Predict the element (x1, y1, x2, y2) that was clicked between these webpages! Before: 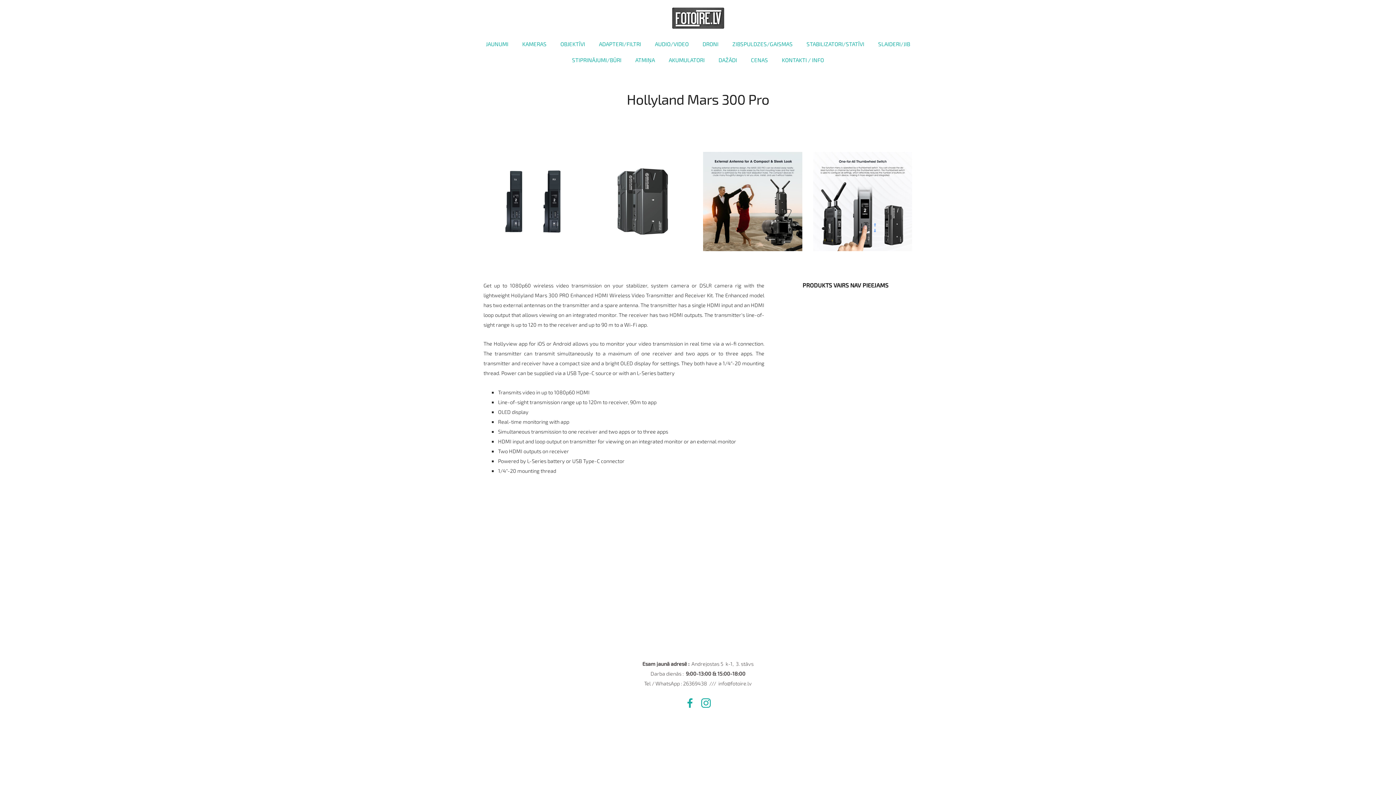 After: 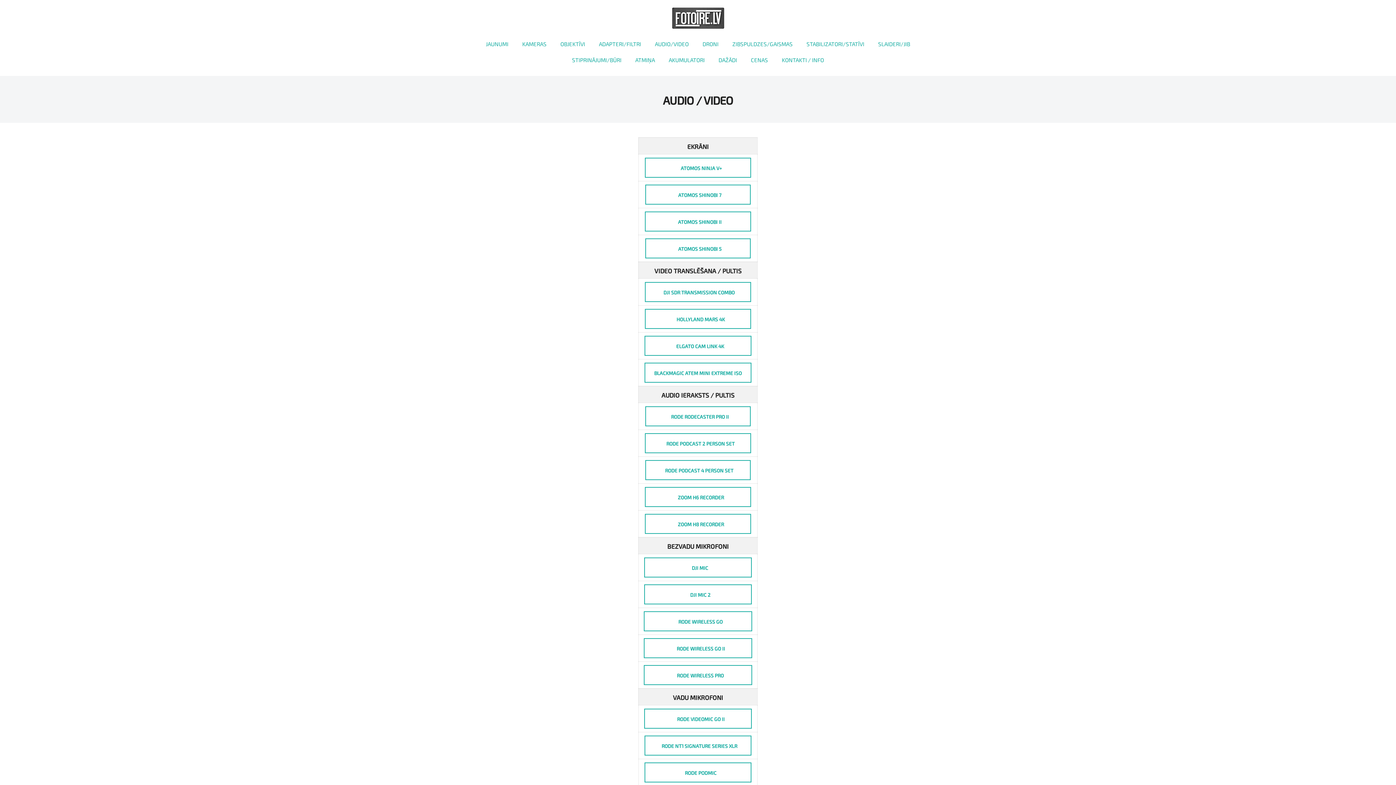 Action: label: AUDIO/VIDEO bbox: (650, 36, 693, 52)